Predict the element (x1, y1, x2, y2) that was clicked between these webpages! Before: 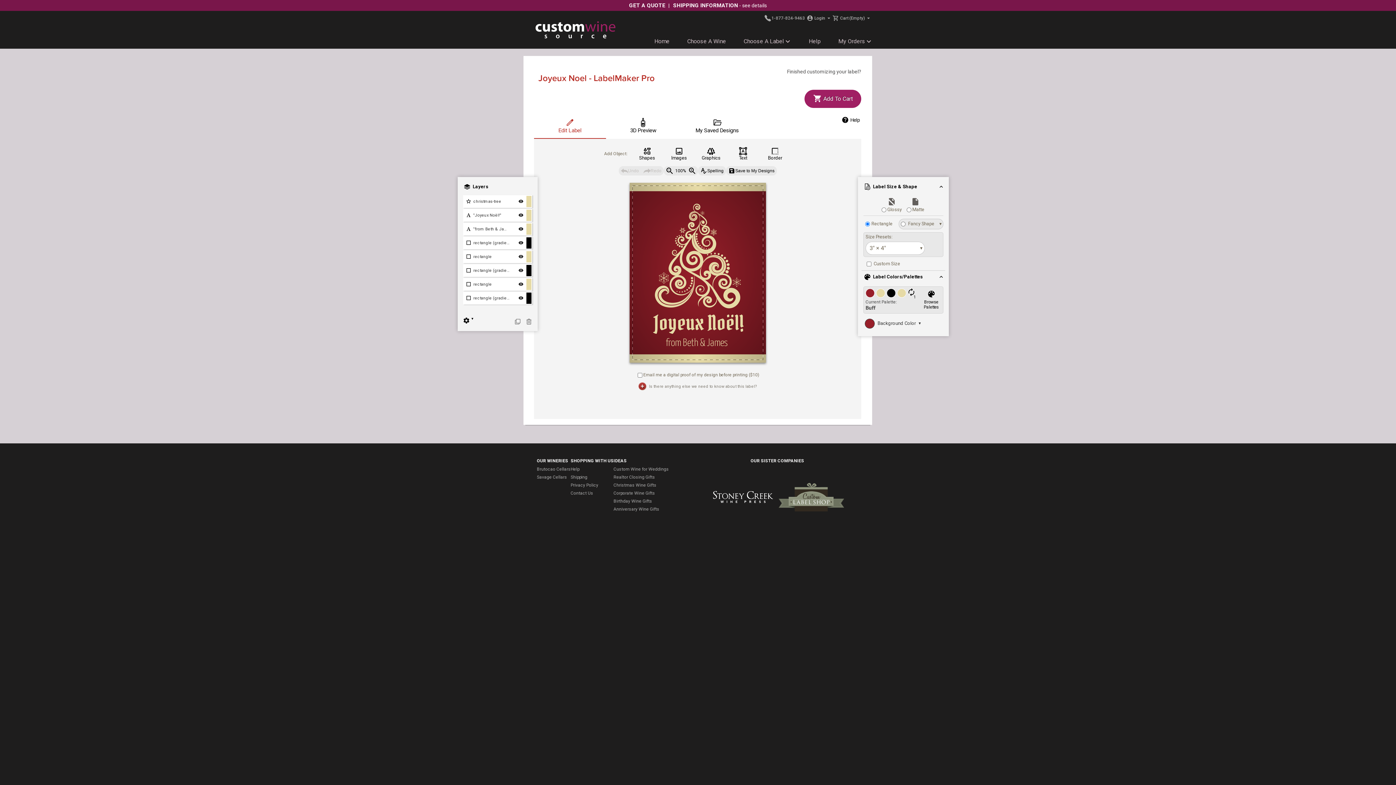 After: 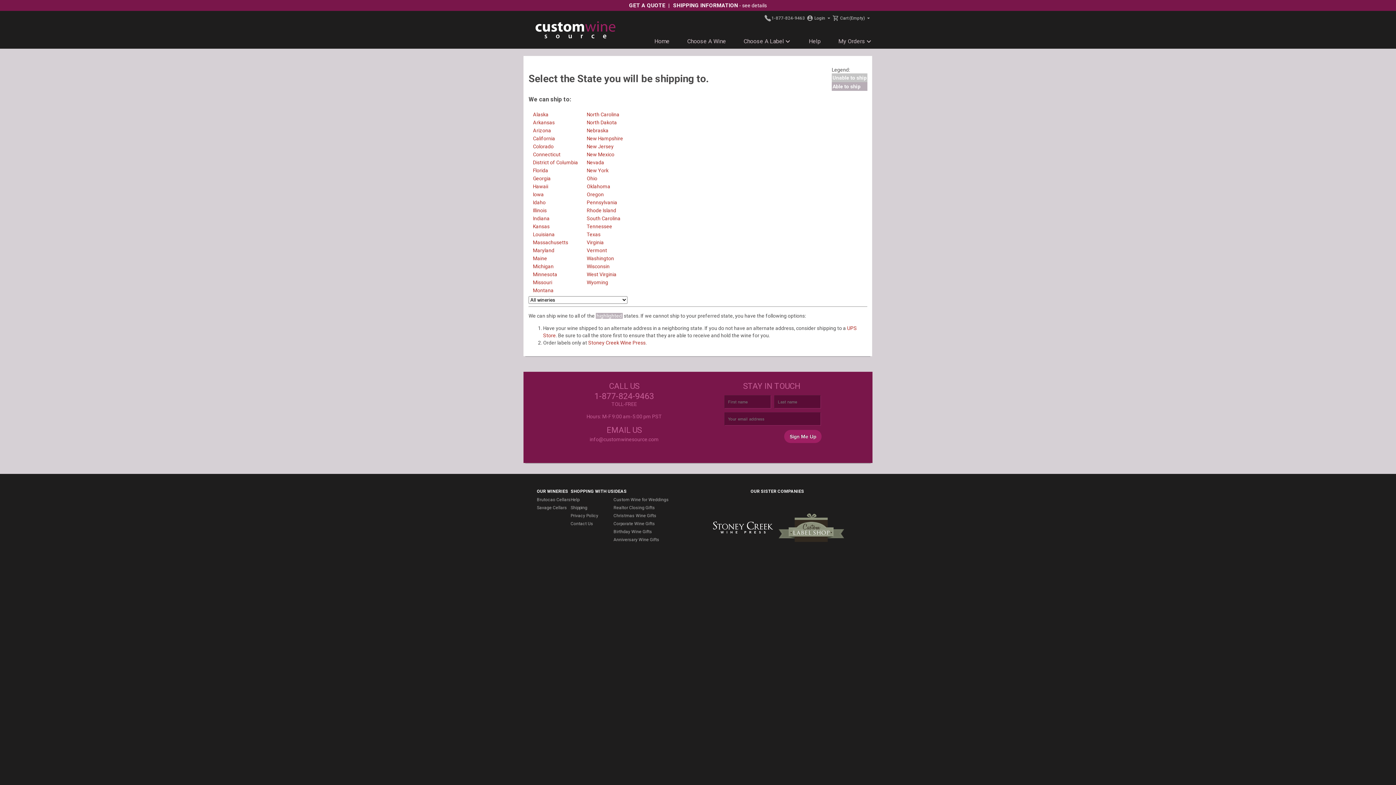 Action: bbox: (687, 37, 726, 45) label: Choose A Wine